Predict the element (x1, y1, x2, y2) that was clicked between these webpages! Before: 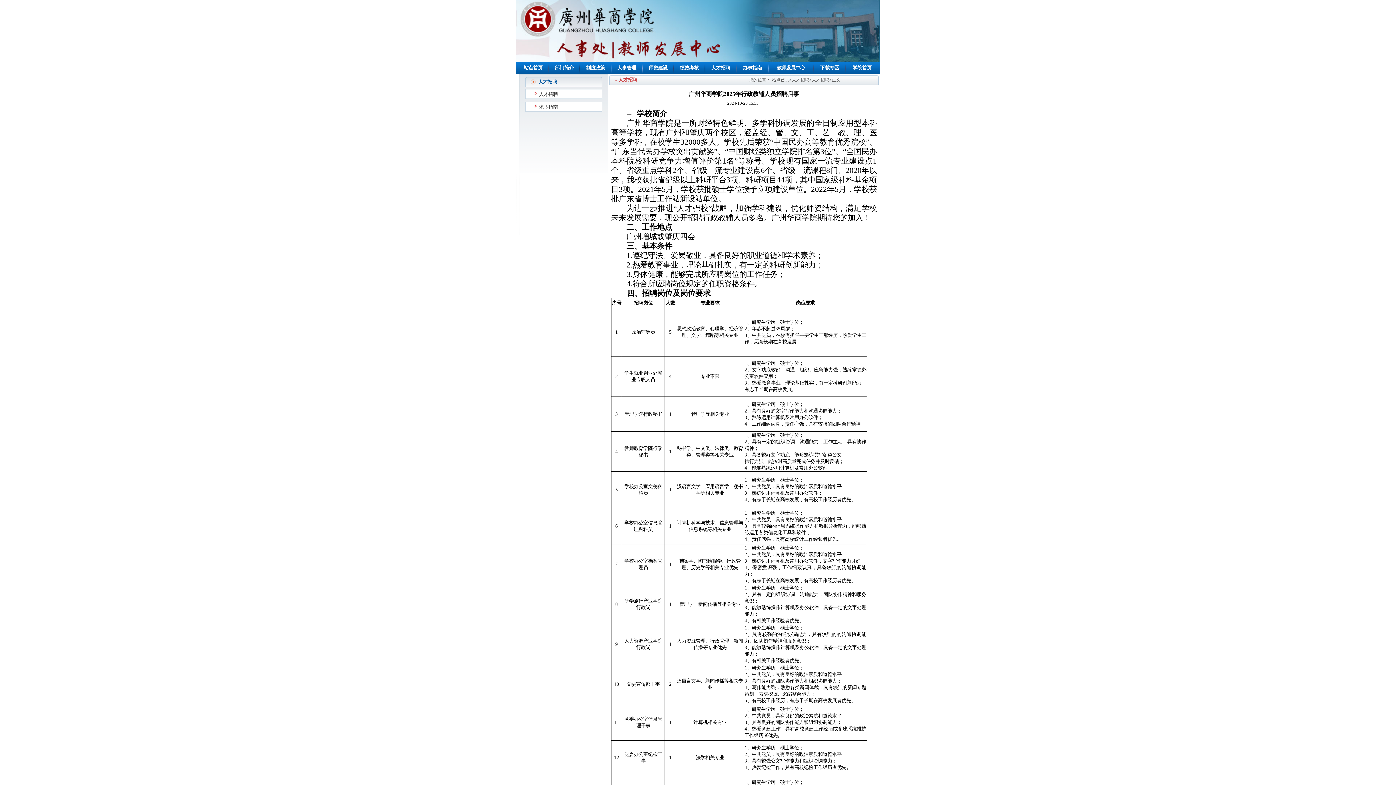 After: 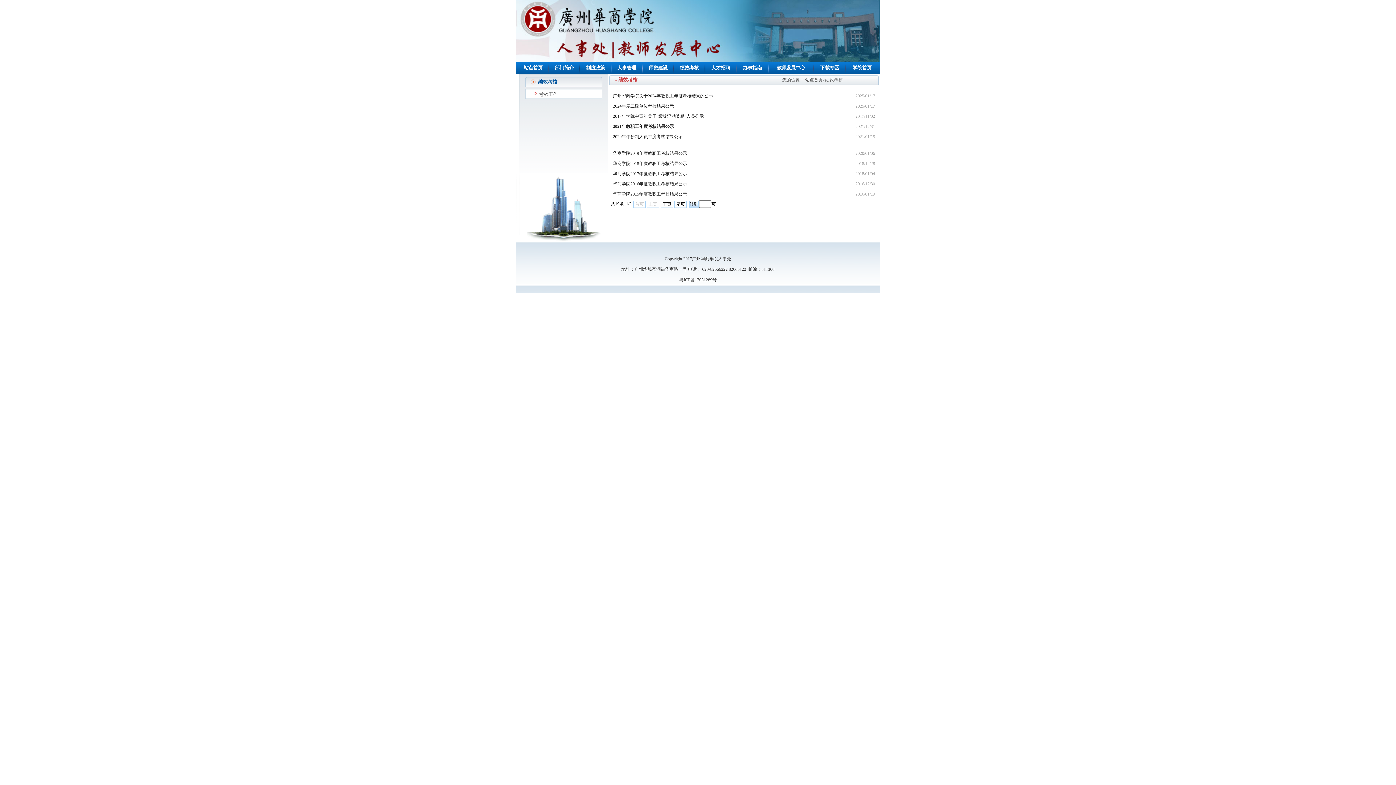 Action: label:  绩效考核  bbox: (678, 65, 700, 70)